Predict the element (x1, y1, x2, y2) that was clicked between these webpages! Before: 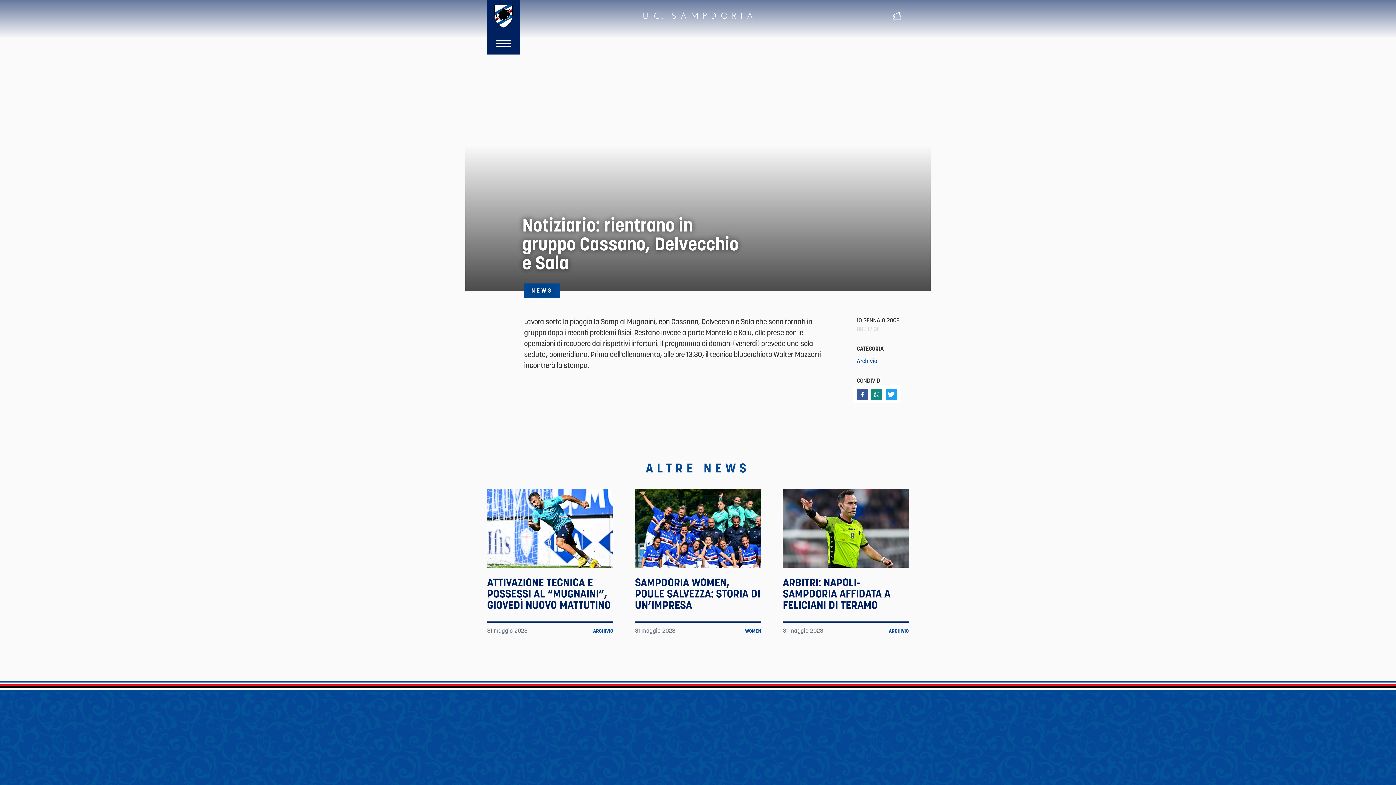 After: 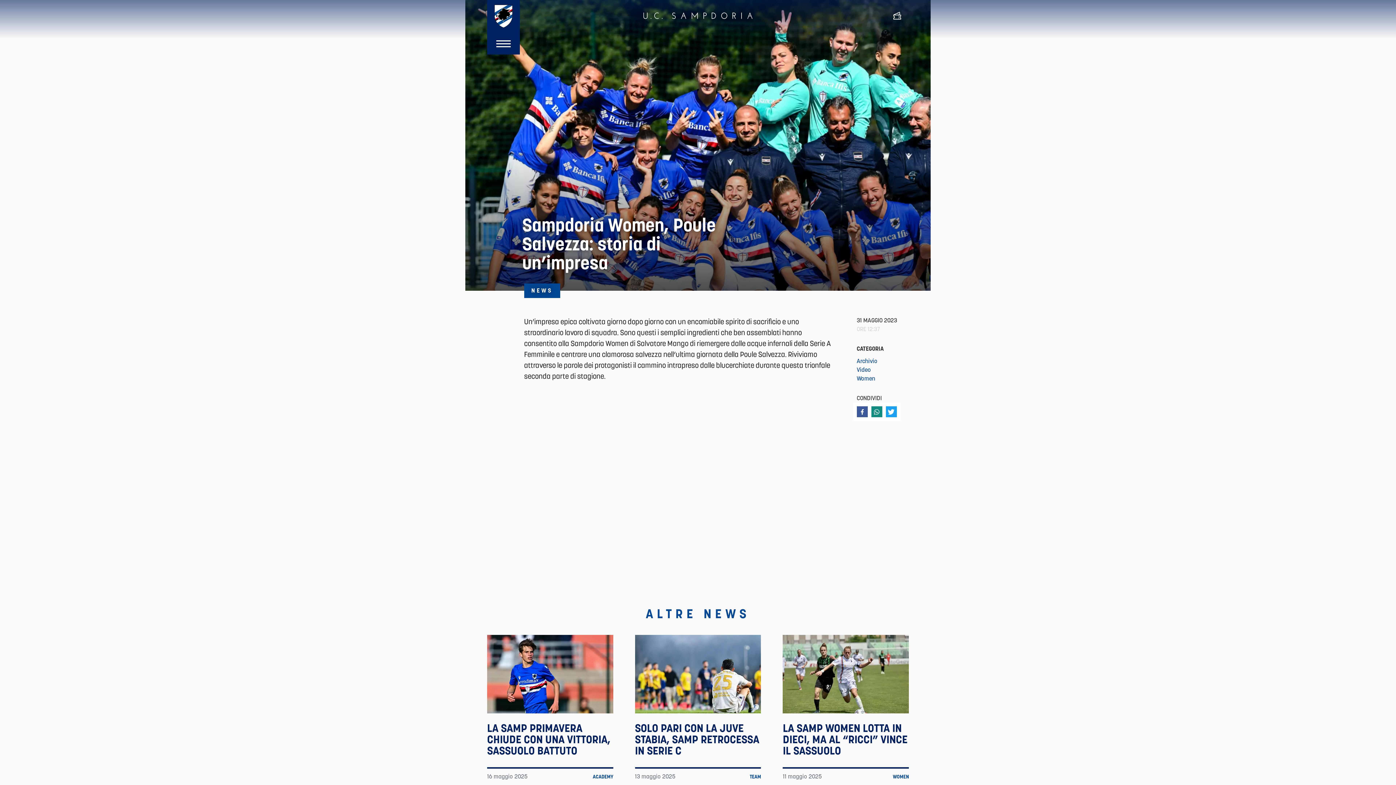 Action: bbox: (635, 575, 760, 612) label: SAMPDORIA WOMEN, POULE SALVEZZA: STORIA DI UN’IMPRESA